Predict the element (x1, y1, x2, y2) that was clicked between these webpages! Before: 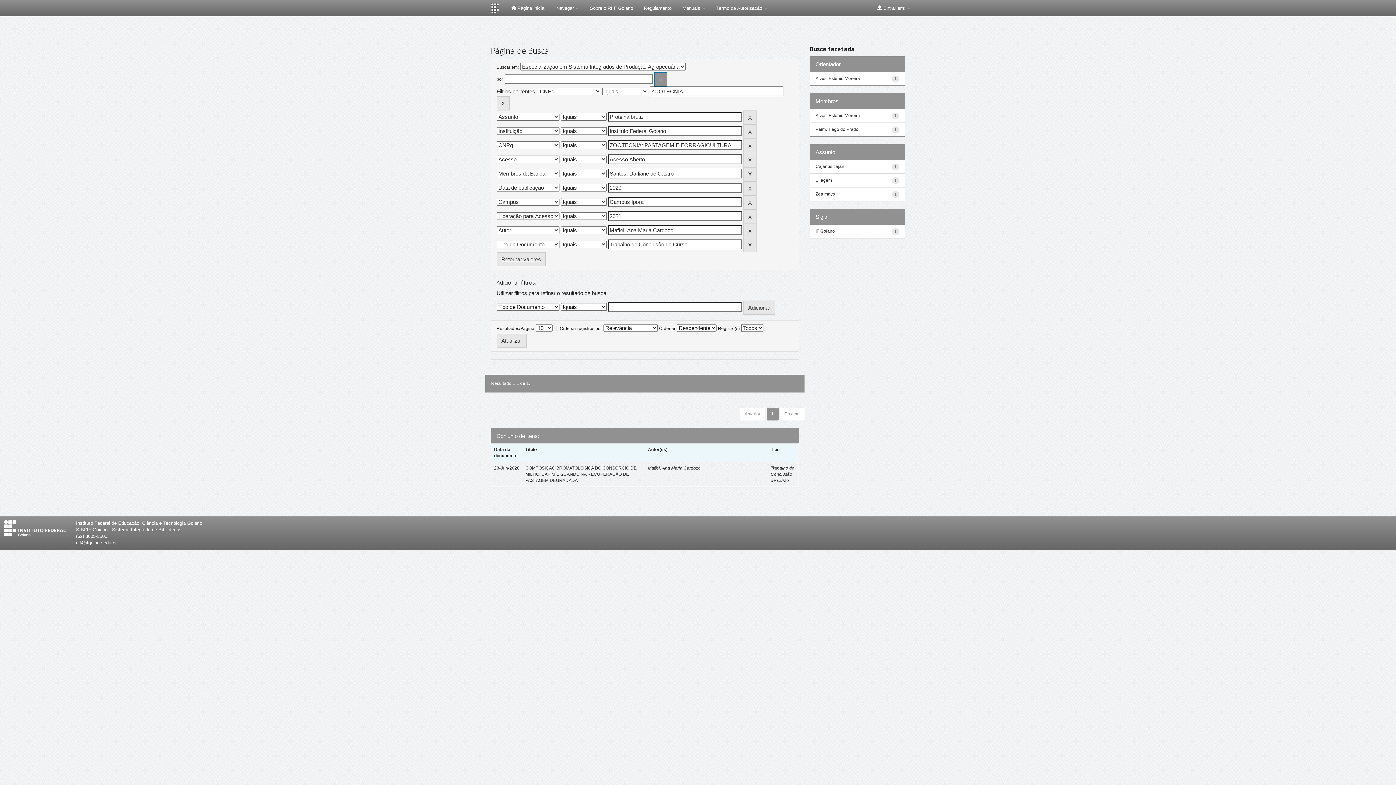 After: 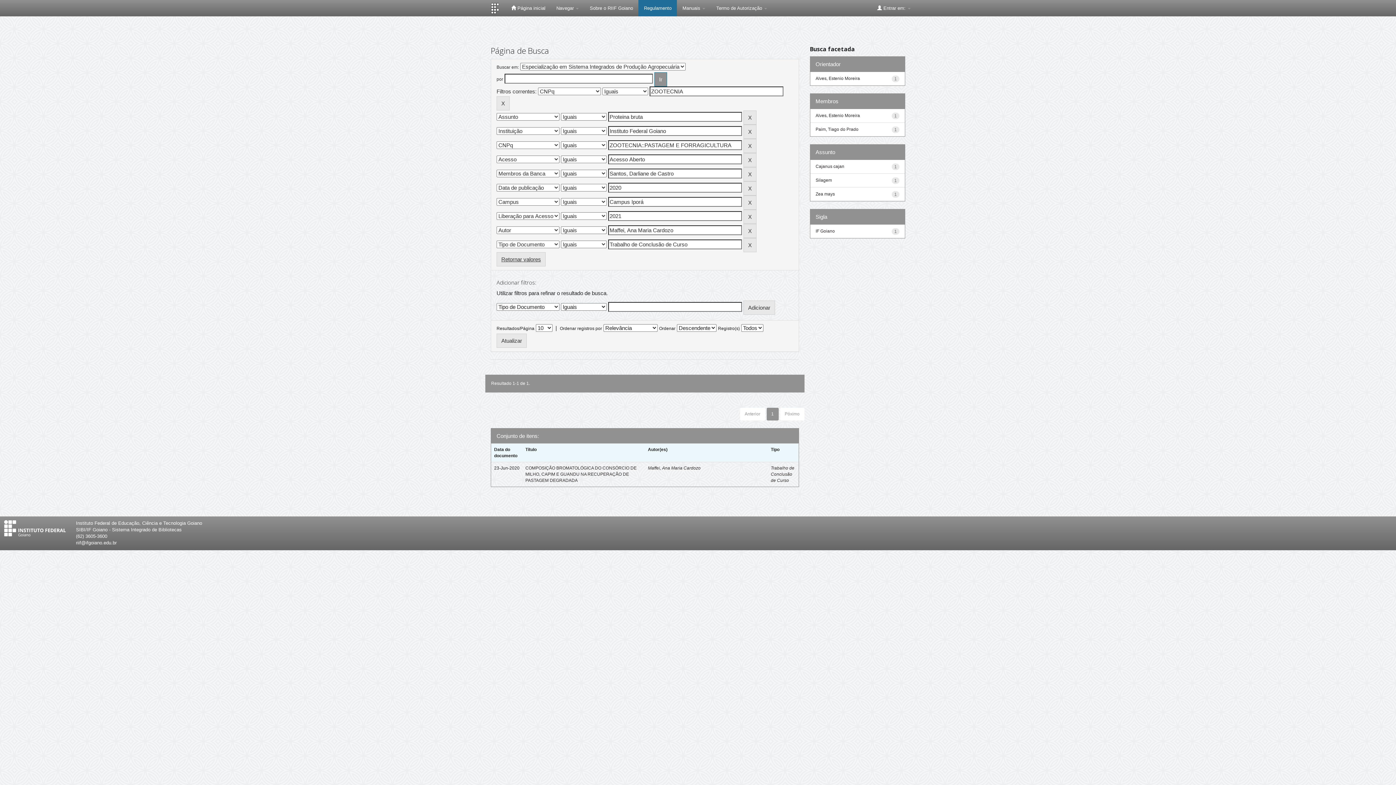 Action: bbox: (638, 0, 677, 16) label: Regulamento